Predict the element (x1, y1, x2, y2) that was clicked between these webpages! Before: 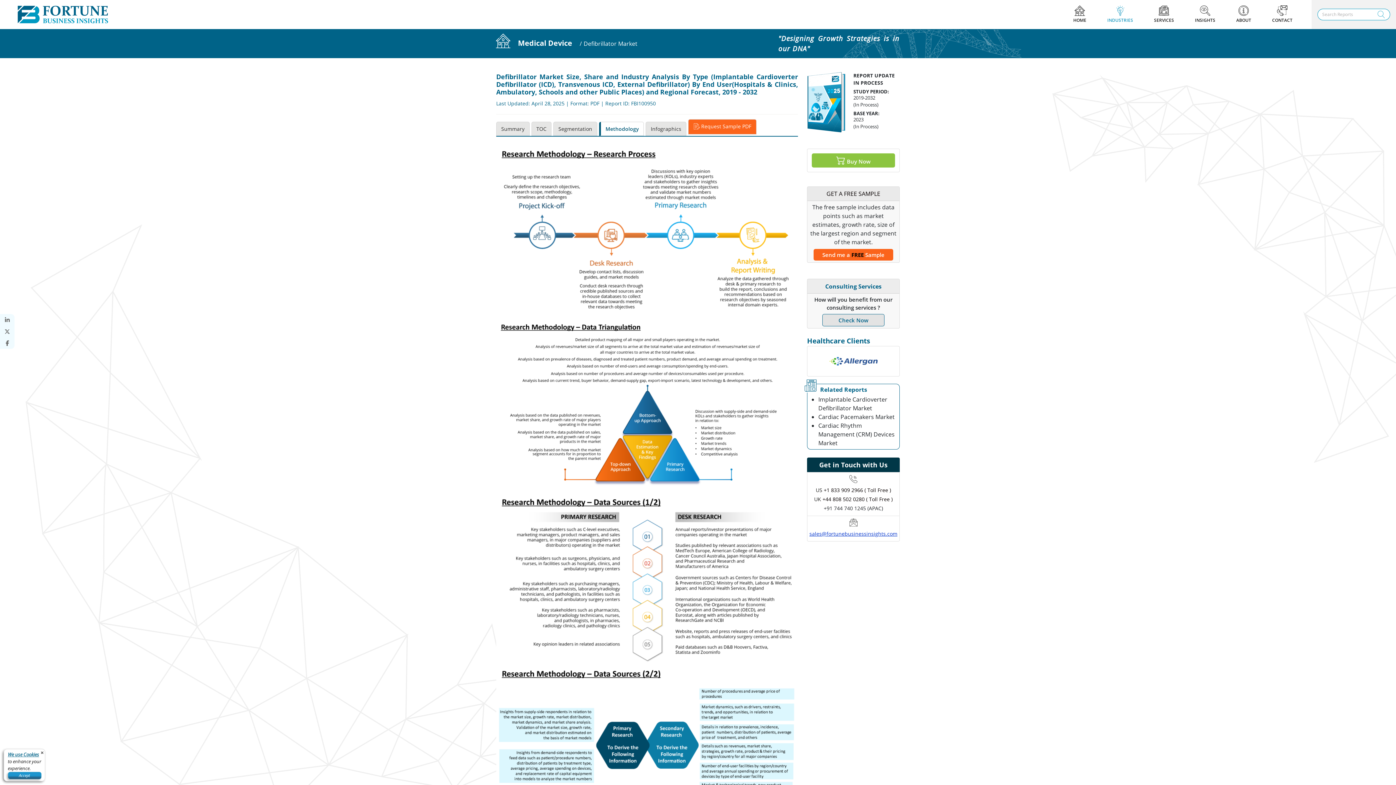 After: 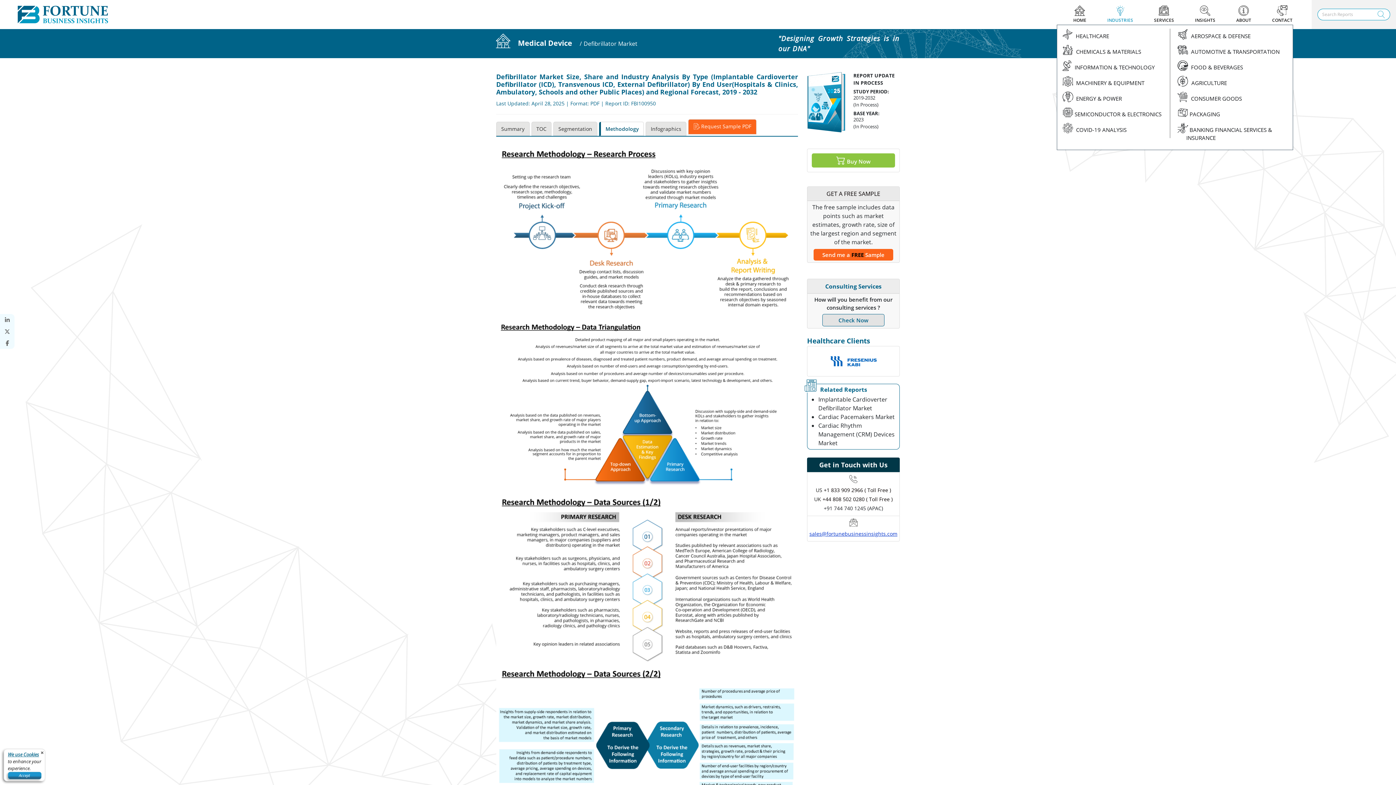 Action: bbox: (1097, 5, 1143, 23) label:  INDUSTRIES